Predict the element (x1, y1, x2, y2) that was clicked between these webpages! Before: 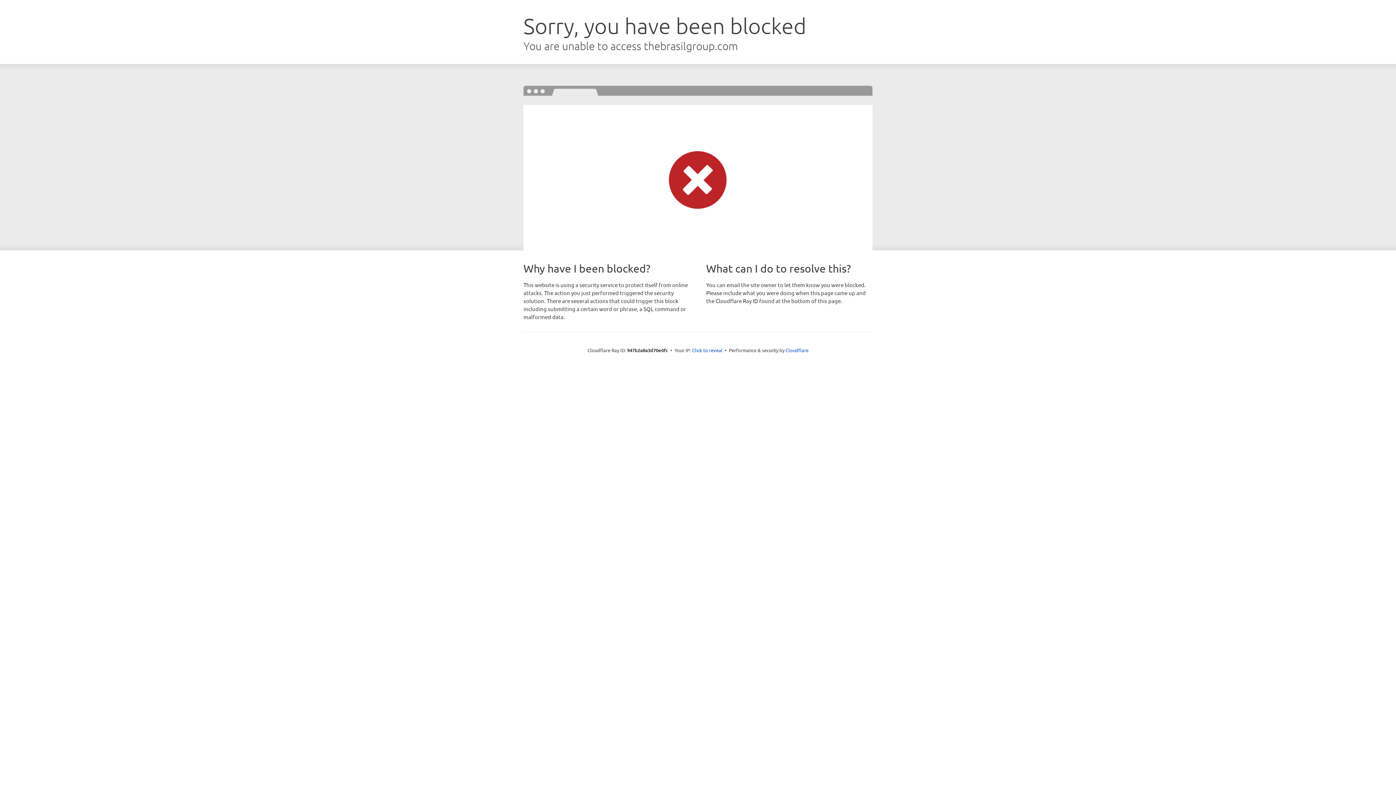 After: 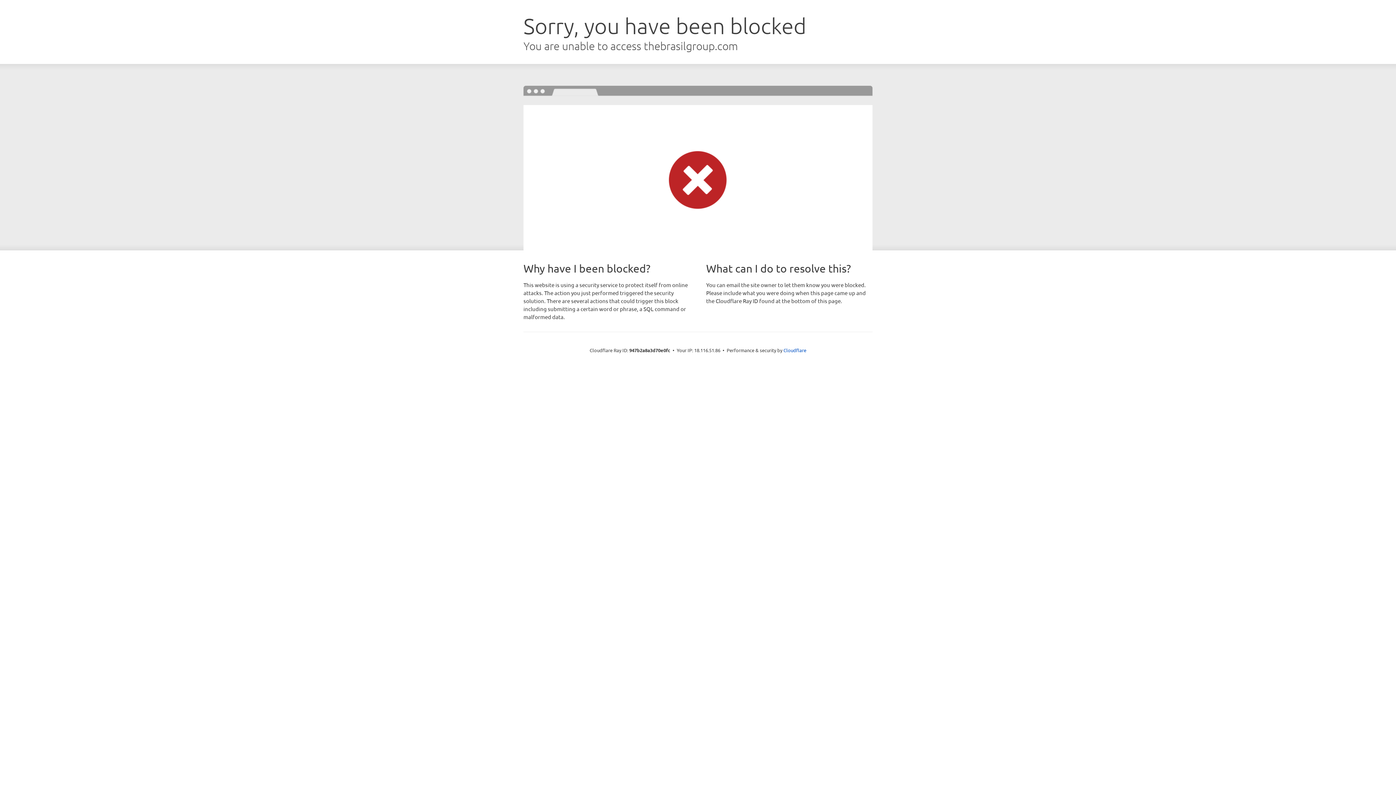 Action: label: Click to reveal bbox: (692, 346, 722, 353)